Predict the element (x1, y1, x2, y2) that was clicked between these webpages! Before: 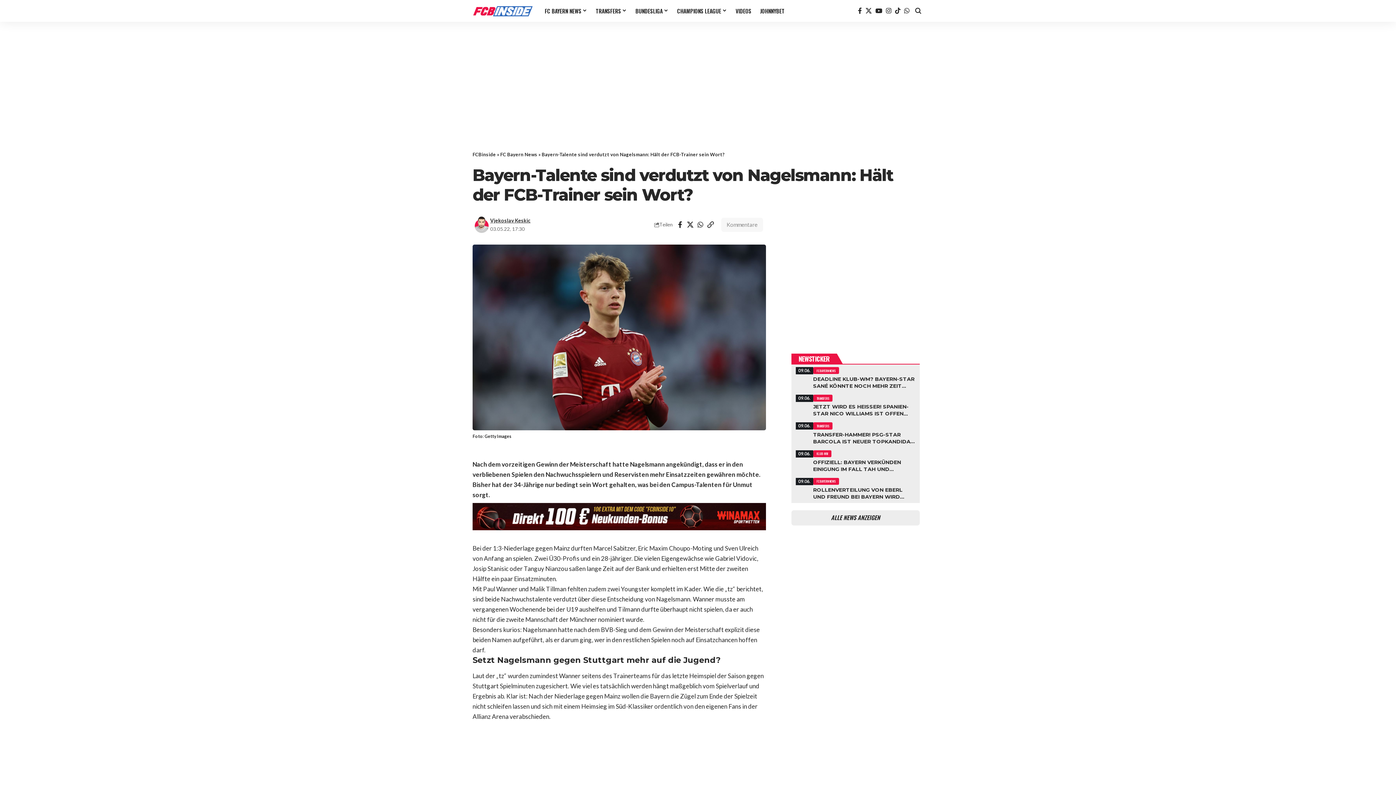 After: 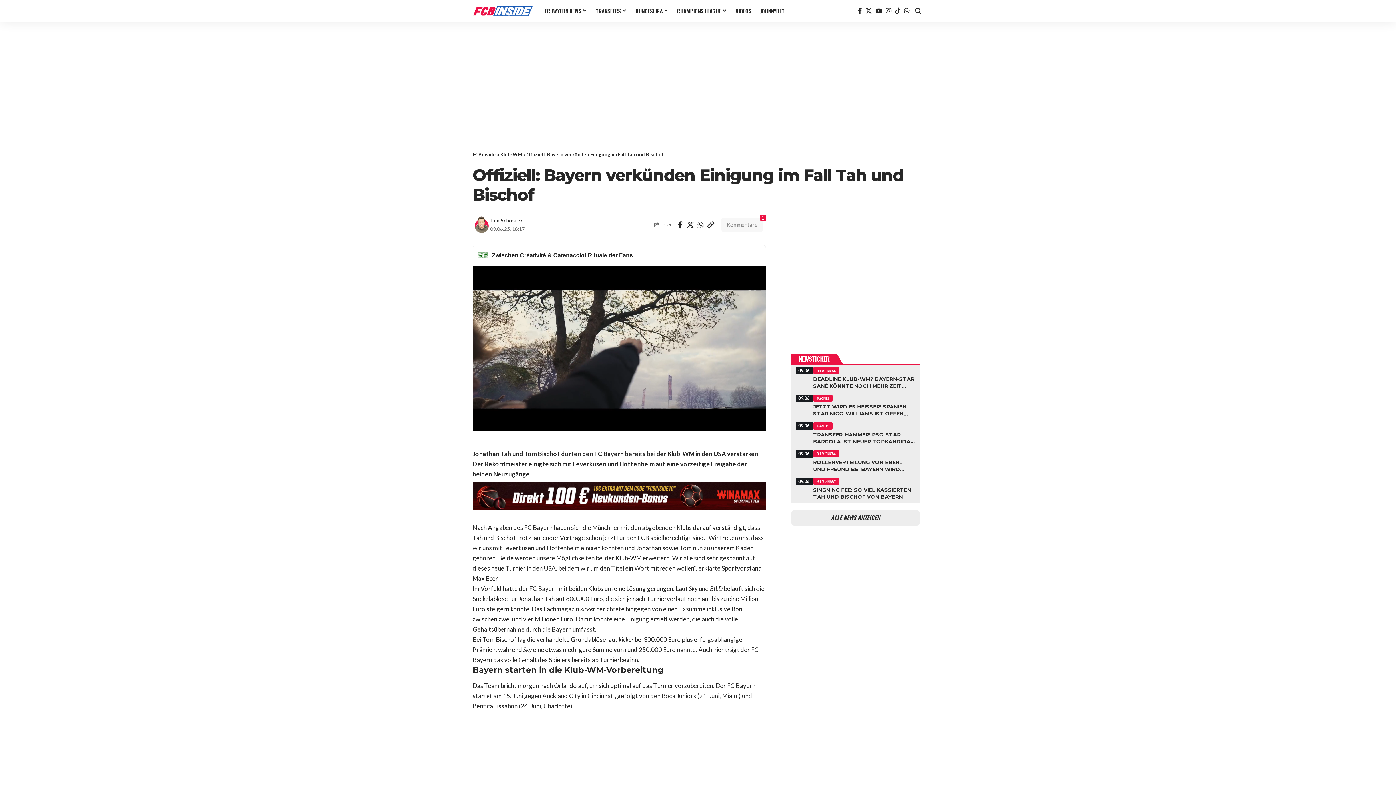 Action: bbox: (791, 447, 919, 473) label: Offiziell: Bayern verkünden Einigung im Fall Tah und Bischof